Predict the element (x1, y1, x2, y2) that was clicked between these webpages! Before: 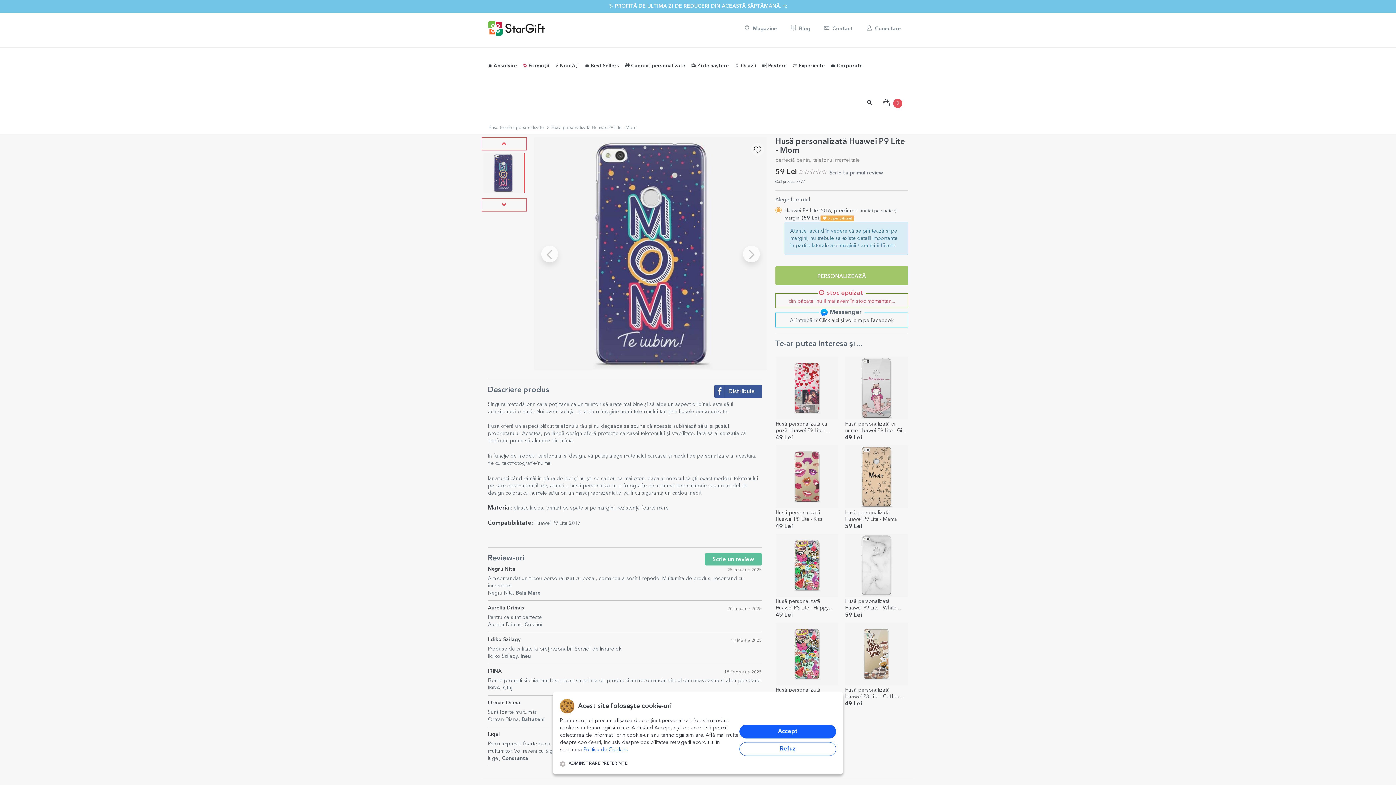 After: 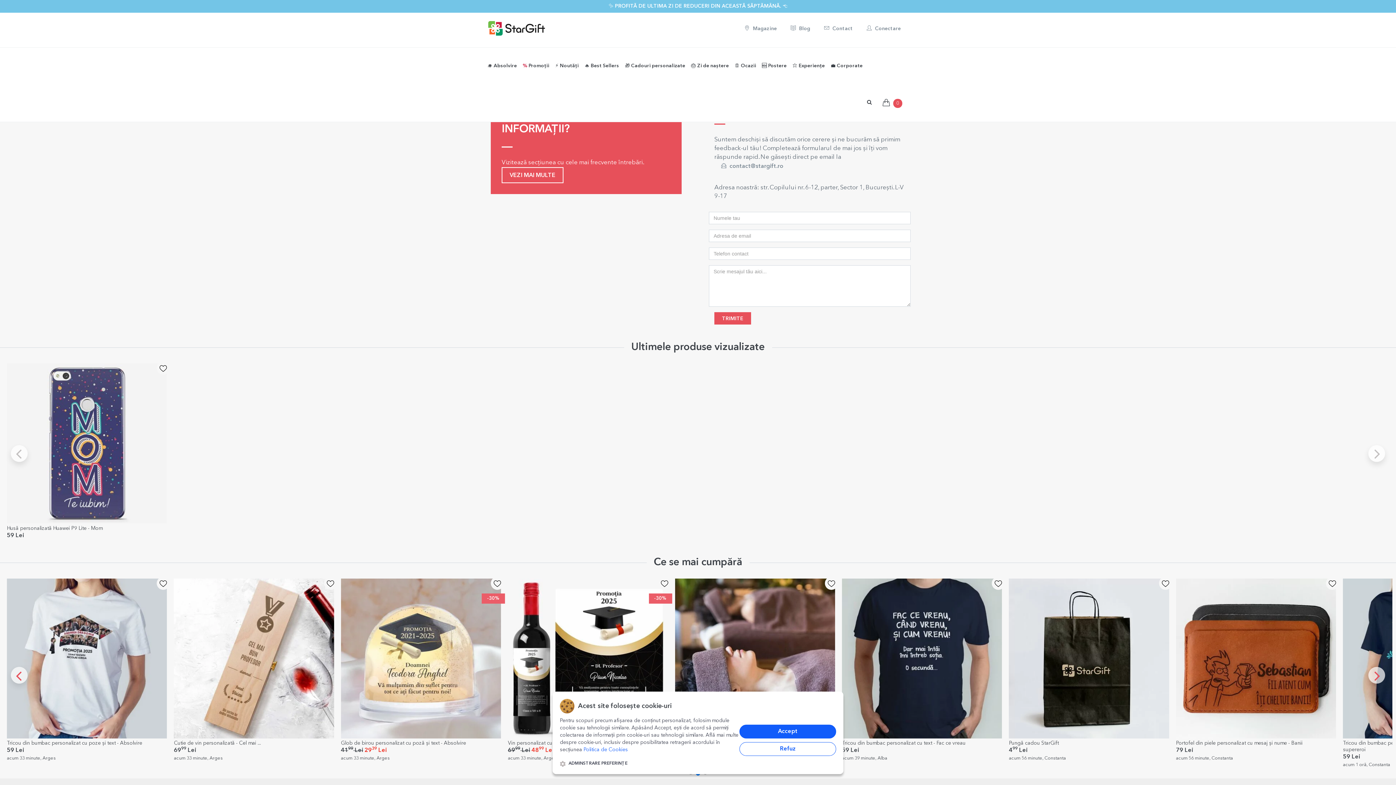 Action: label:  Contact bbox: (817, 22, 860, 34)